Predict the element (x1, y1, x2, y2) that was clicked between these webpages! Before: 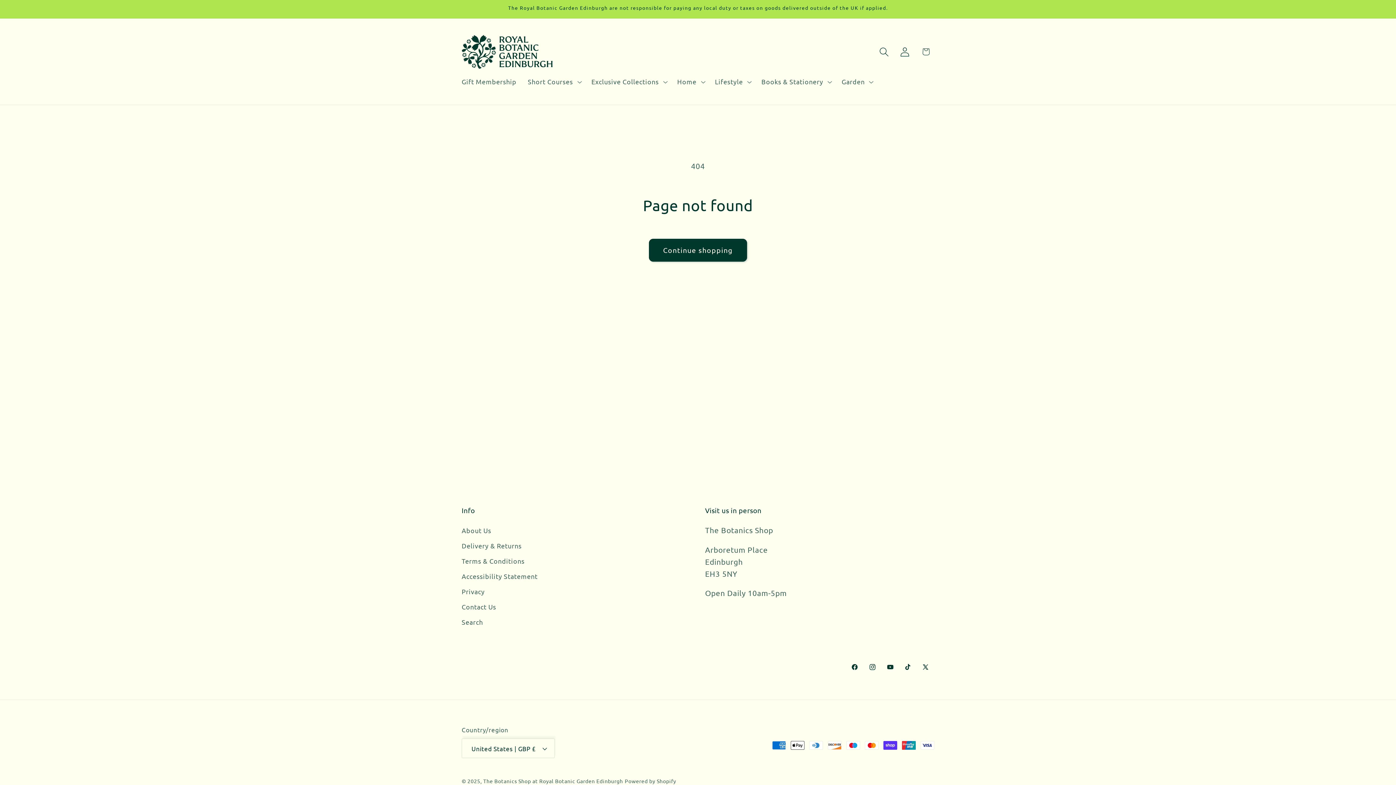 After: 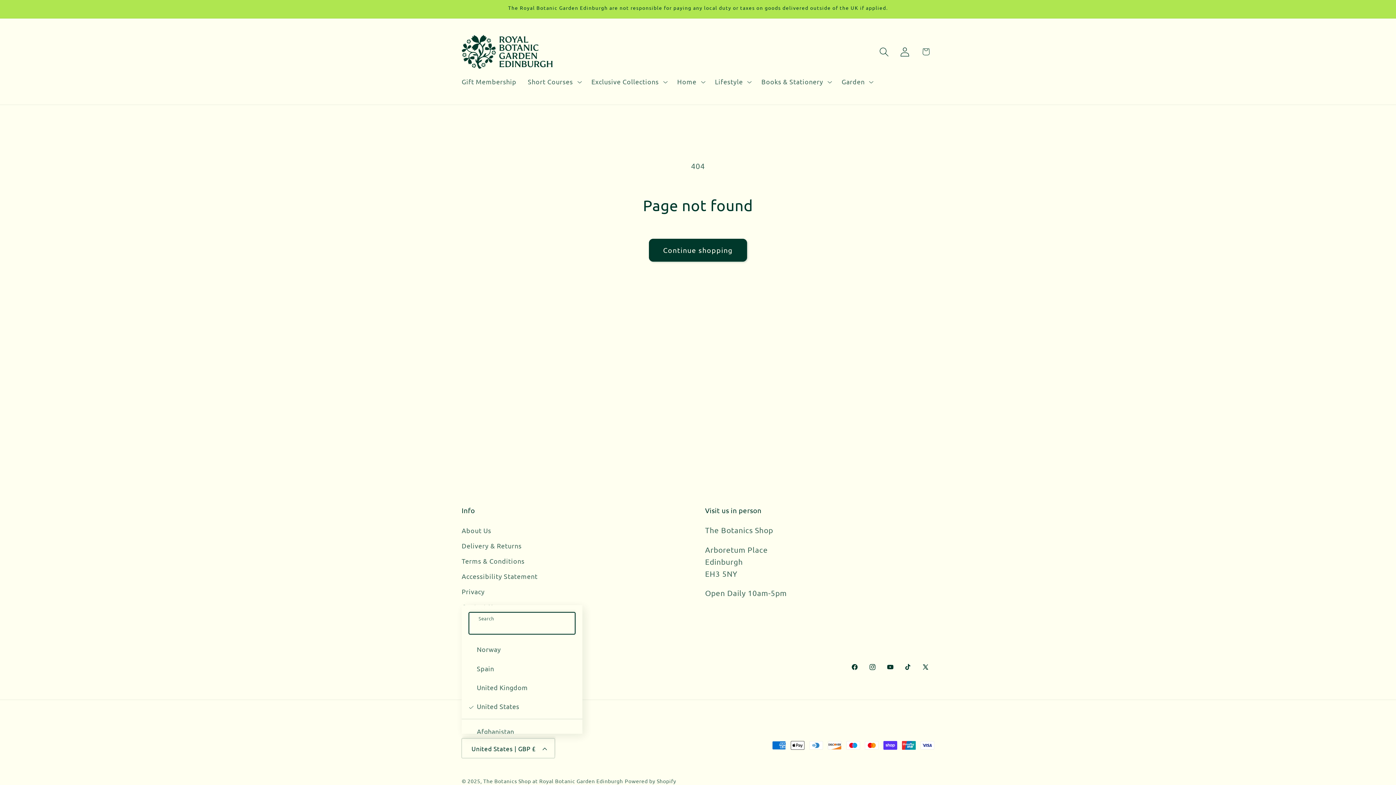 Action: bbox: (461, 739, 554, 758) label: United States | GBP £